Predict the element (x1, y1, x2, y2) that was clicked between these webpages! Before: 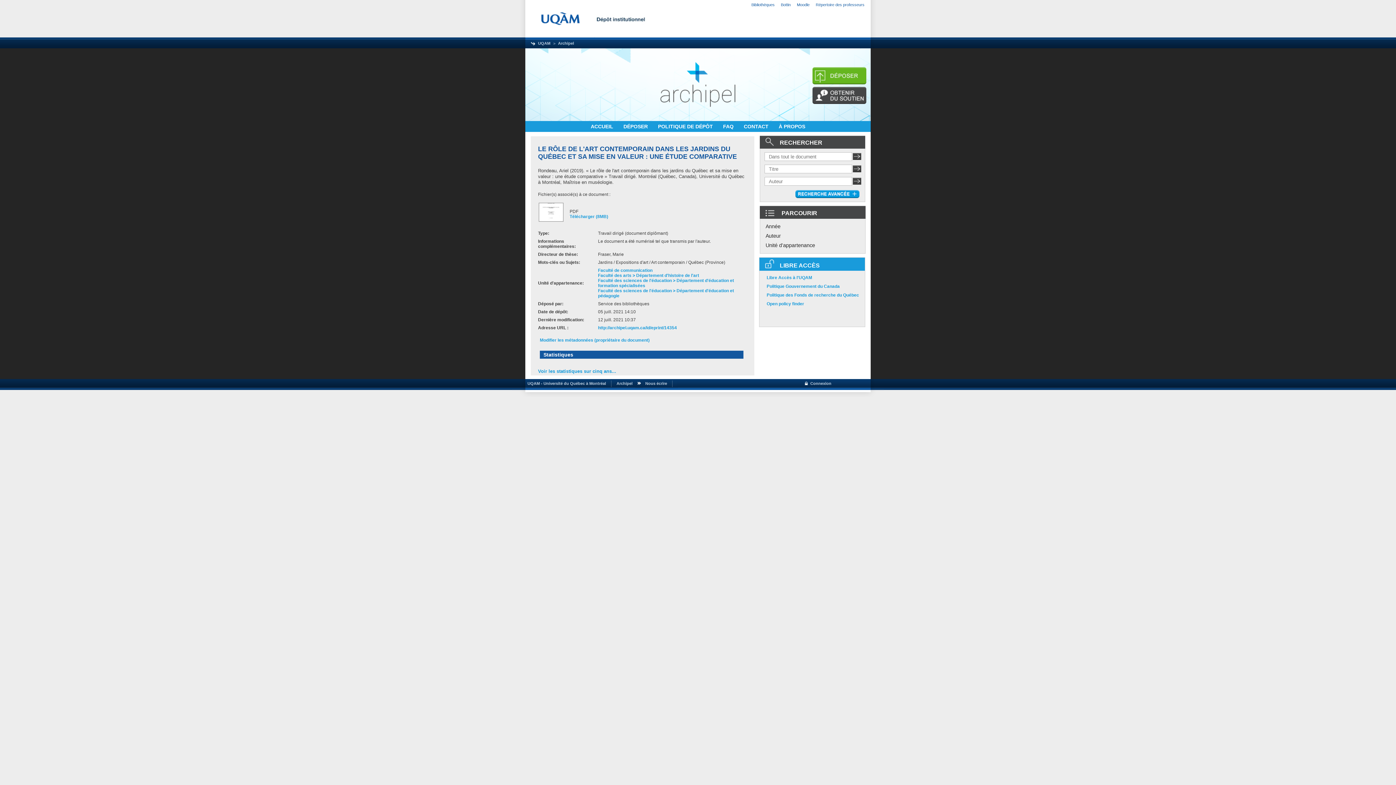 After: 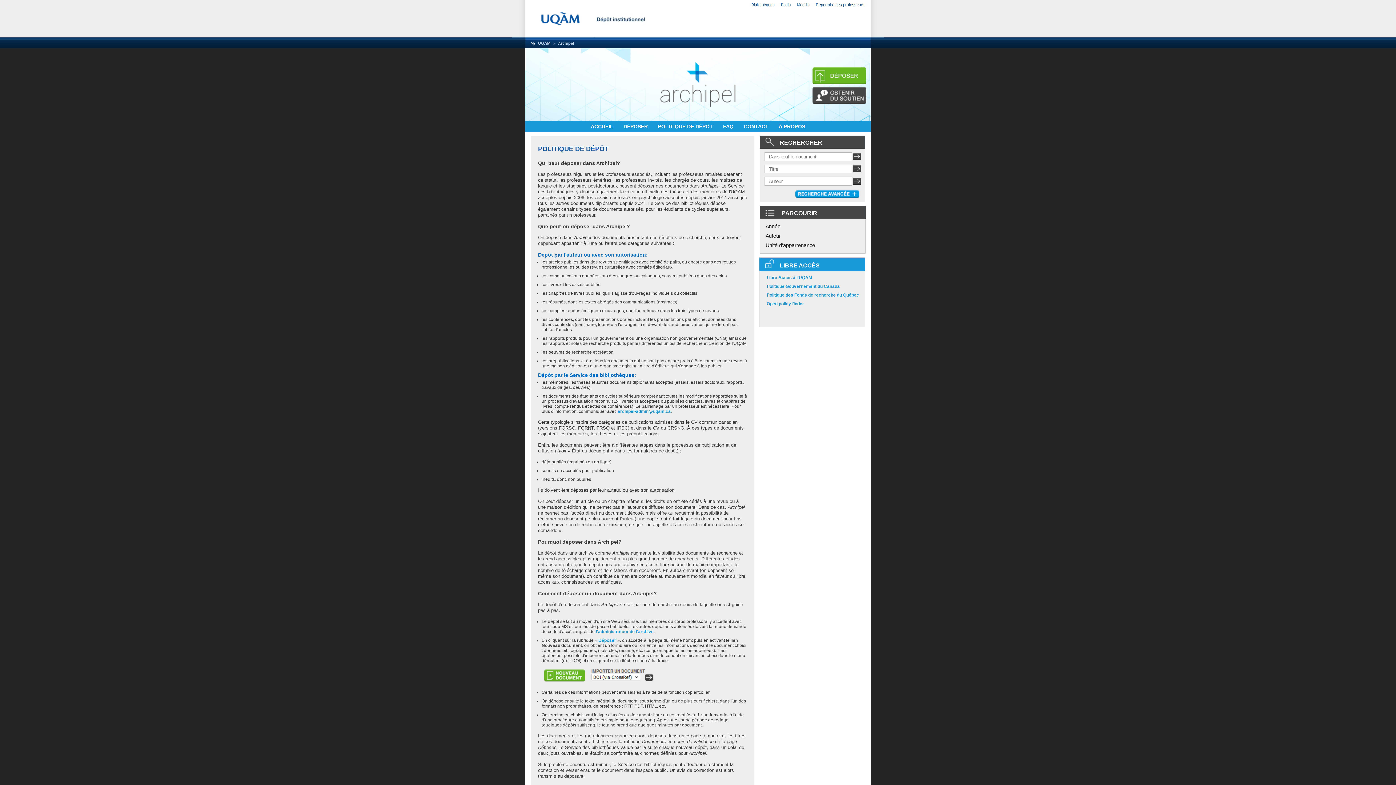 Action: bbox: (658, 123, 714, 129) label: POLITIQUE DE DÉPÔT 